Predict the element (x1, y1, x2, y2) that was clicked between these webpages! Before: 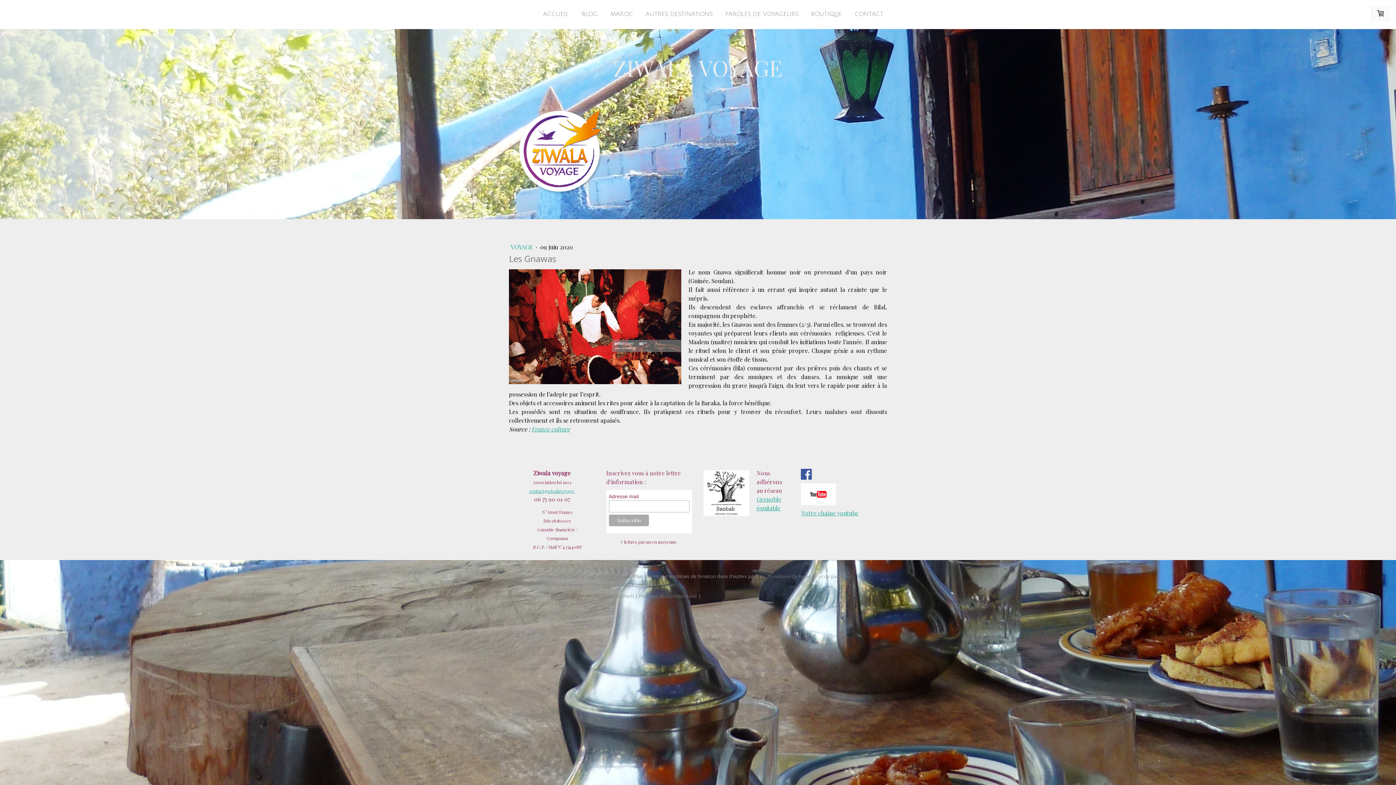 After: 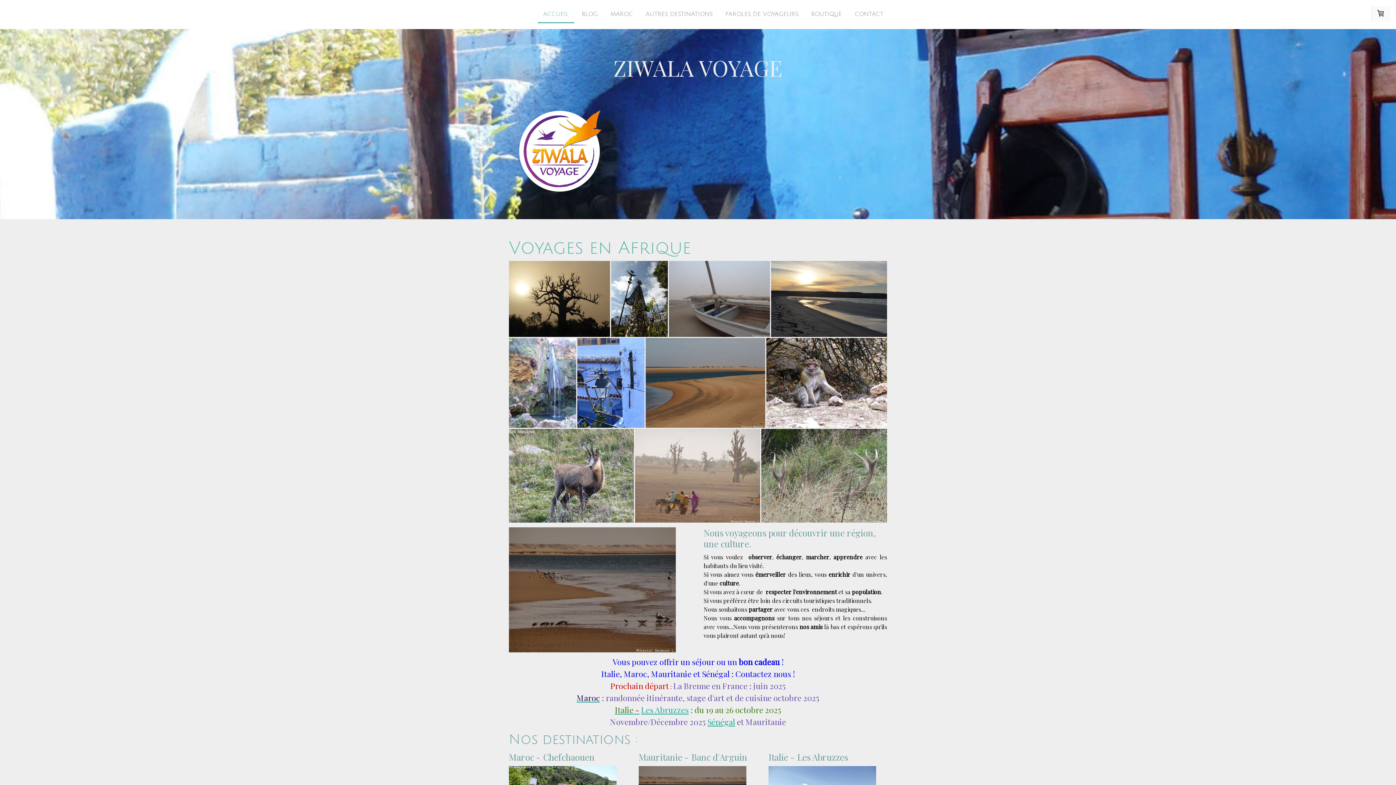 Action: bbox: (537, 6, 574, 23) label: ACCUEIL